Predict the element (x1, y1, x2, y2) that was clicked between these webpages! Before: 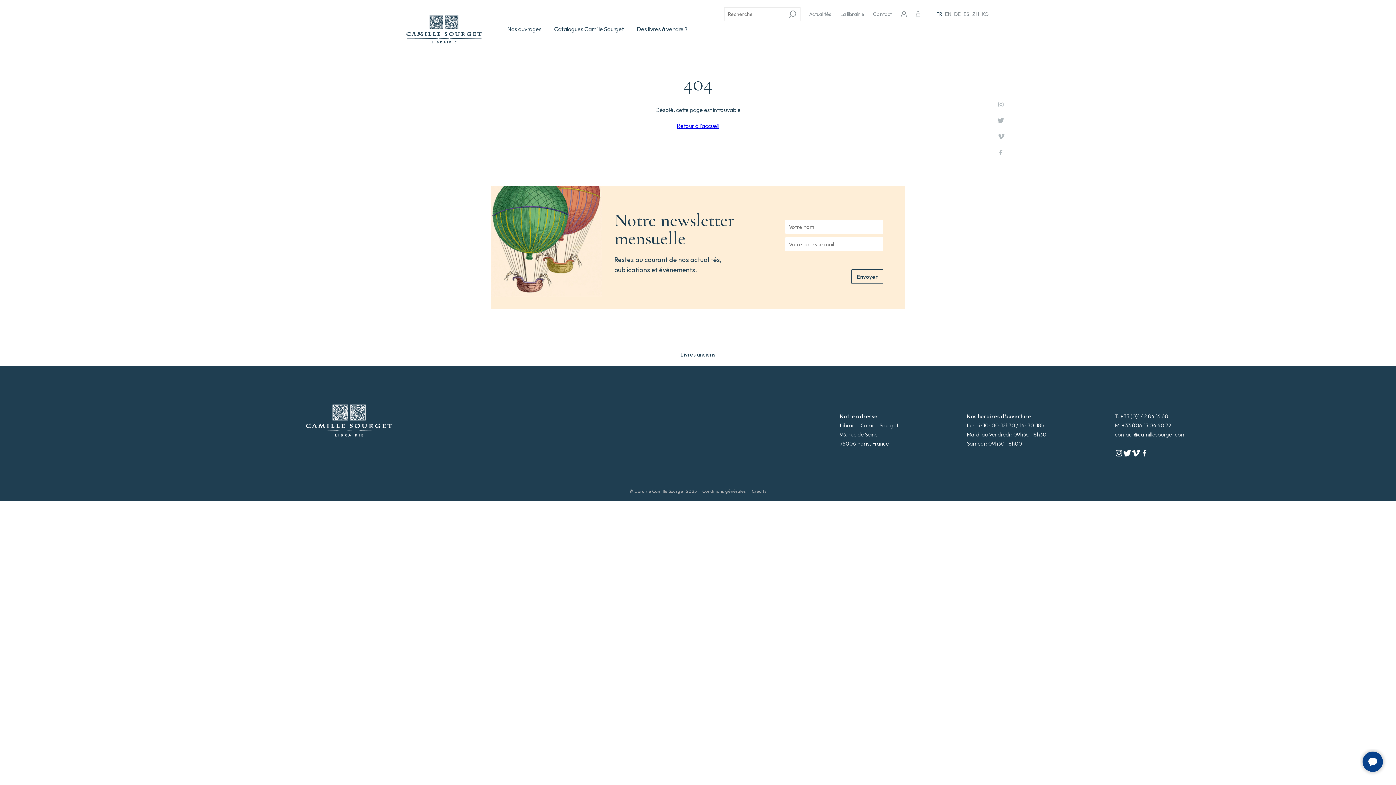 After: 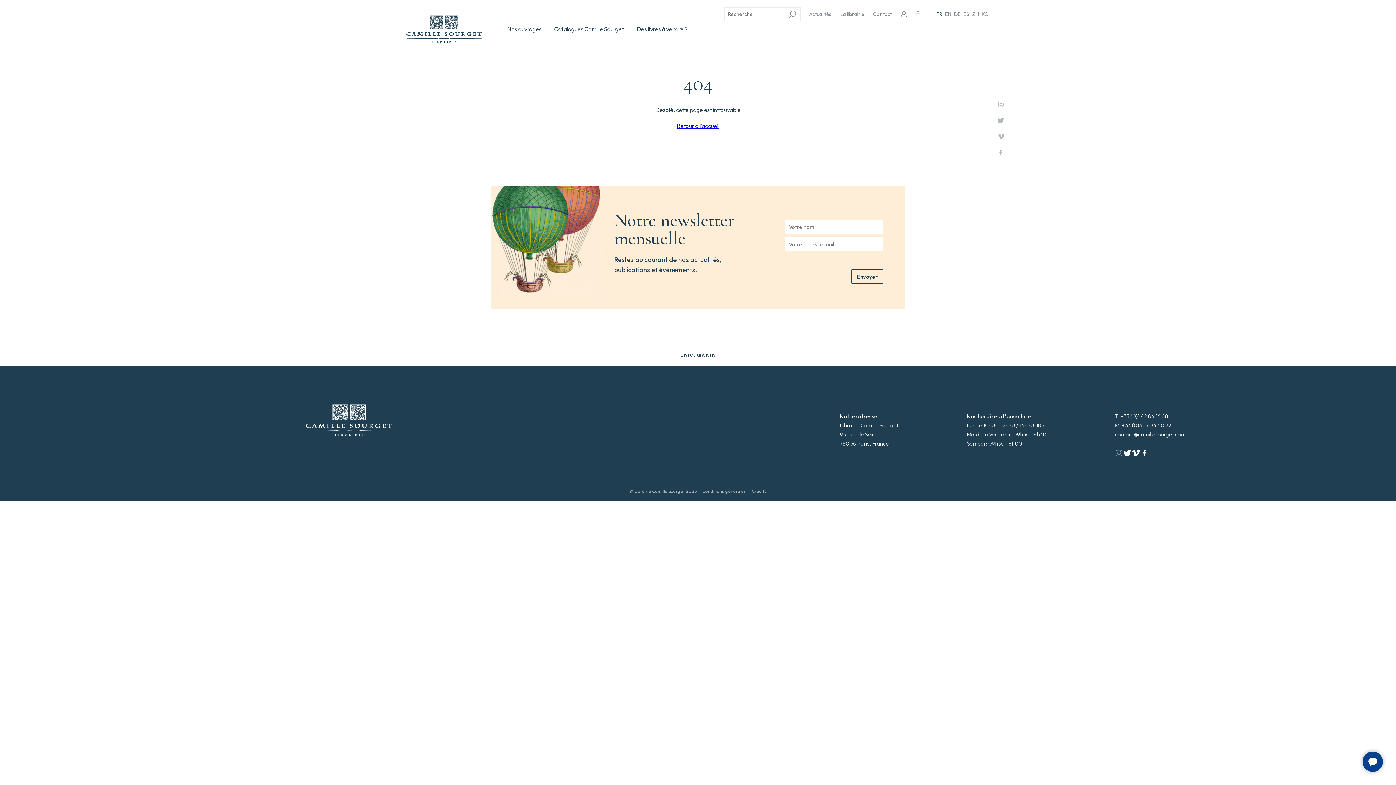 Action: bbox: (1115, 450, 1123, 459)